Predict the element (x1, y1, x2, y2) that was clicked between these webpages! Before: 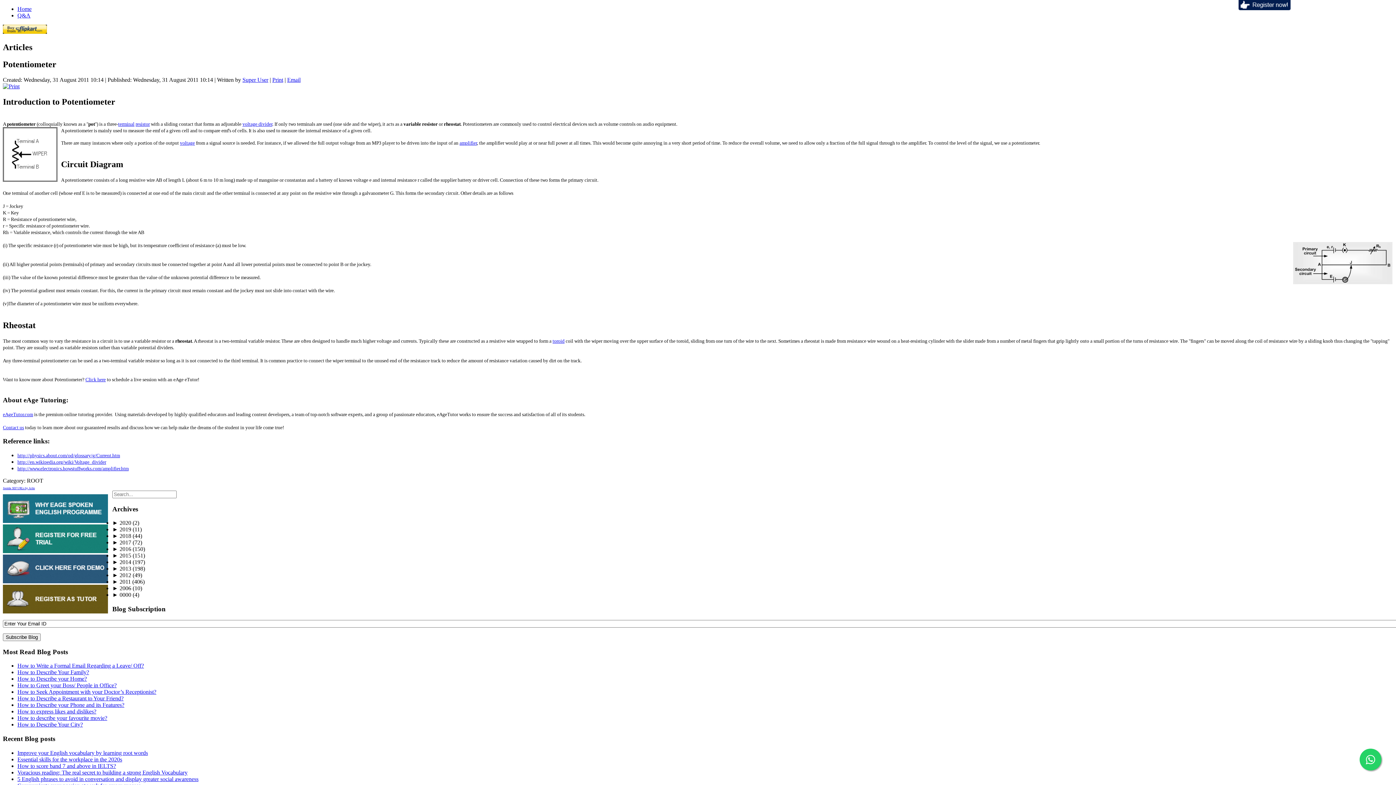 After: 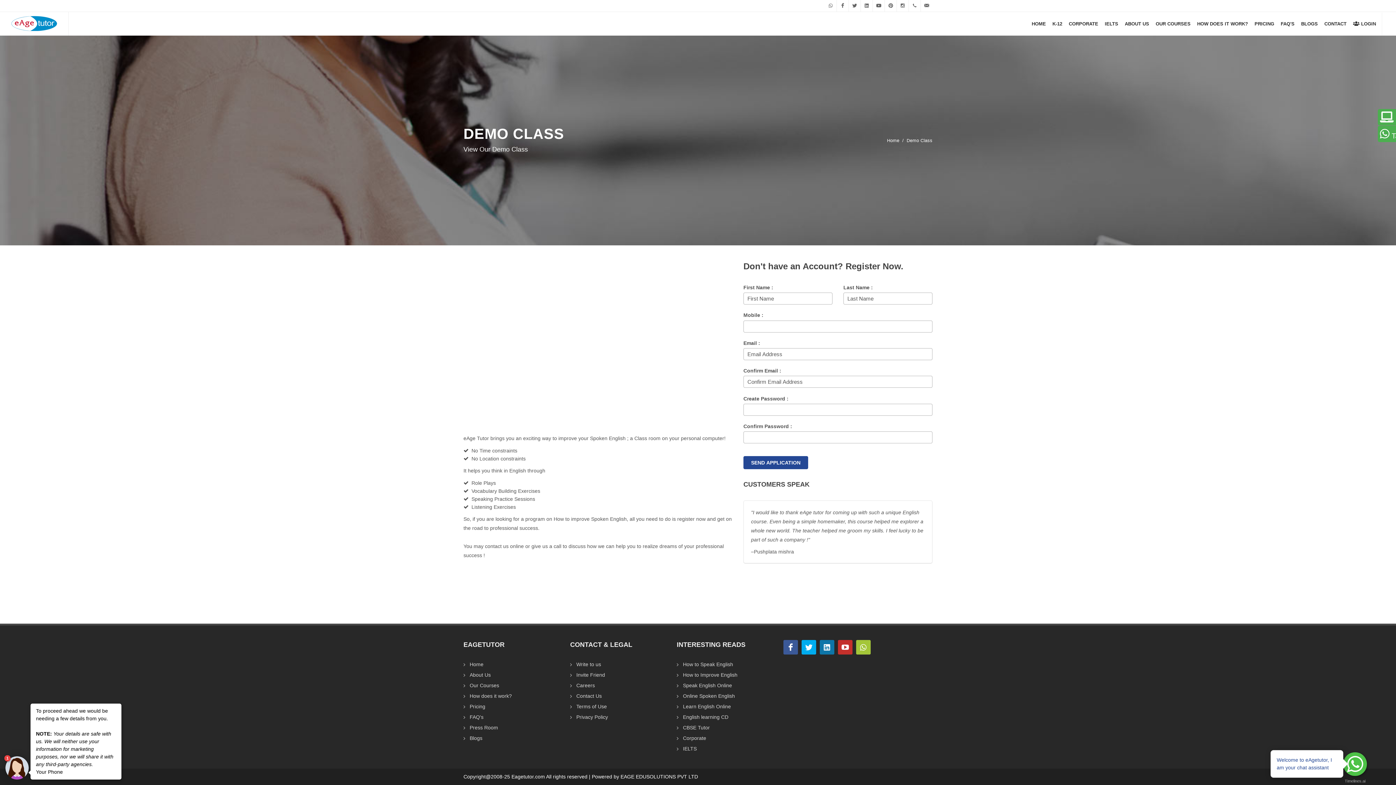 Action: bbox: (2, 578, 108, 584)